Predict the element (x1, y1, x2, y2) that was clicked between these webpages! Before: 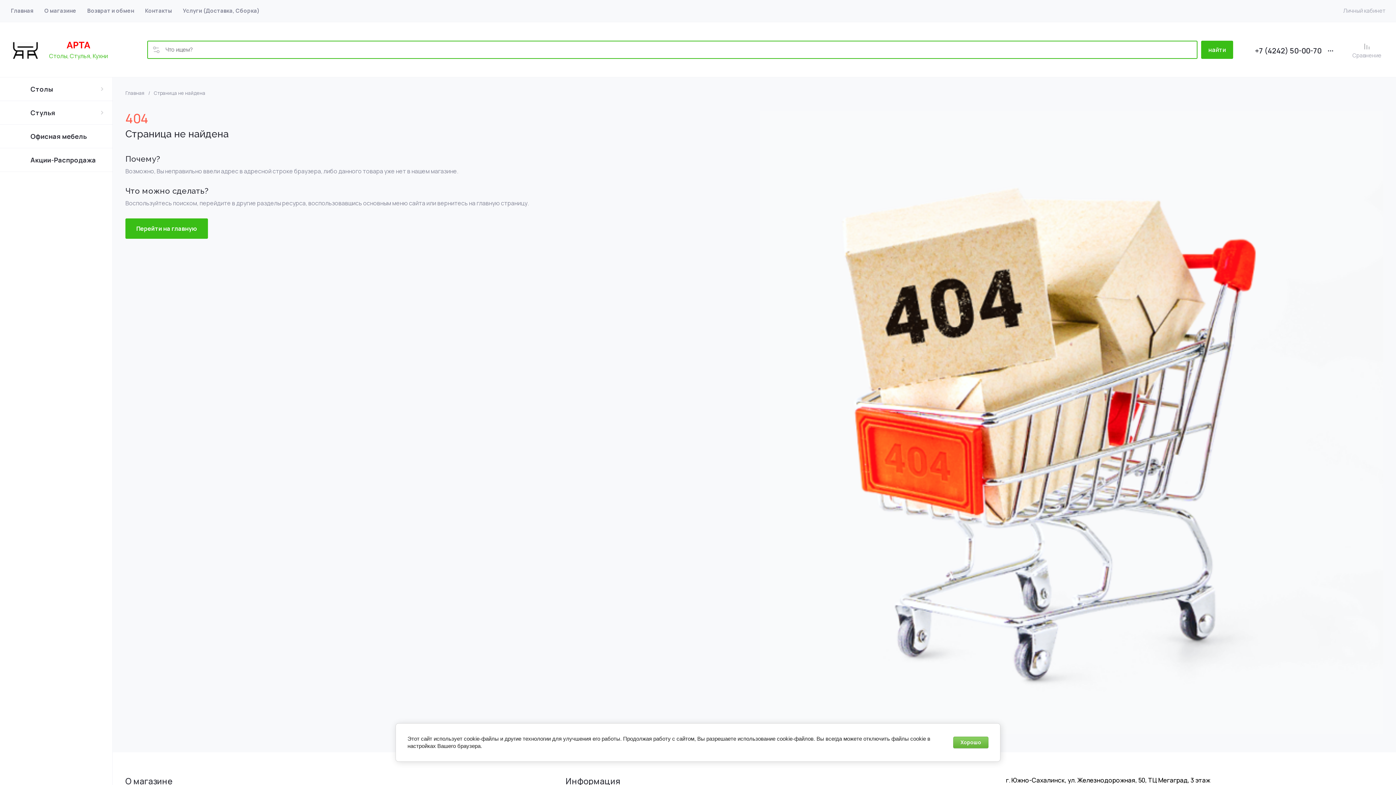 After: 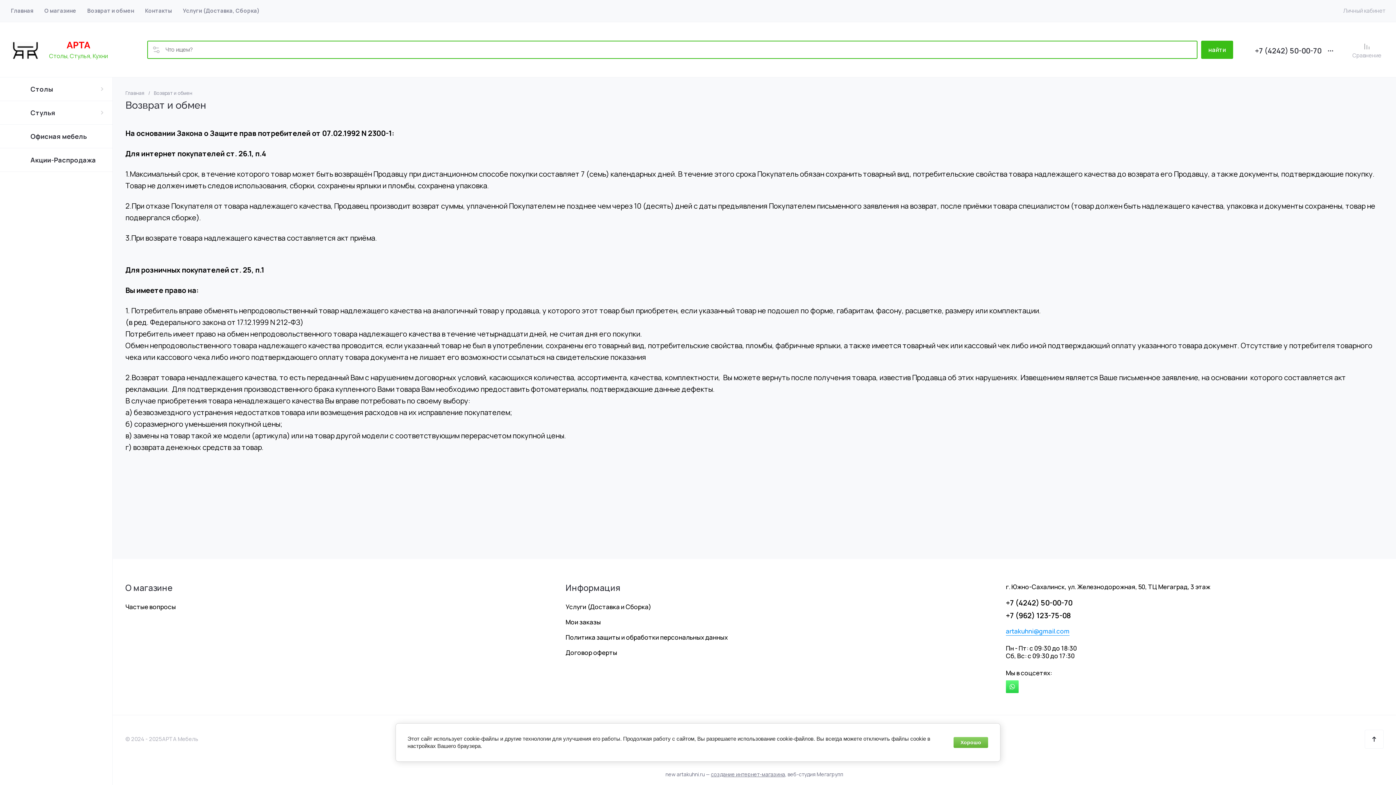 Action: label: Возврат и обмен bbox: (81, 0, 139, 21)